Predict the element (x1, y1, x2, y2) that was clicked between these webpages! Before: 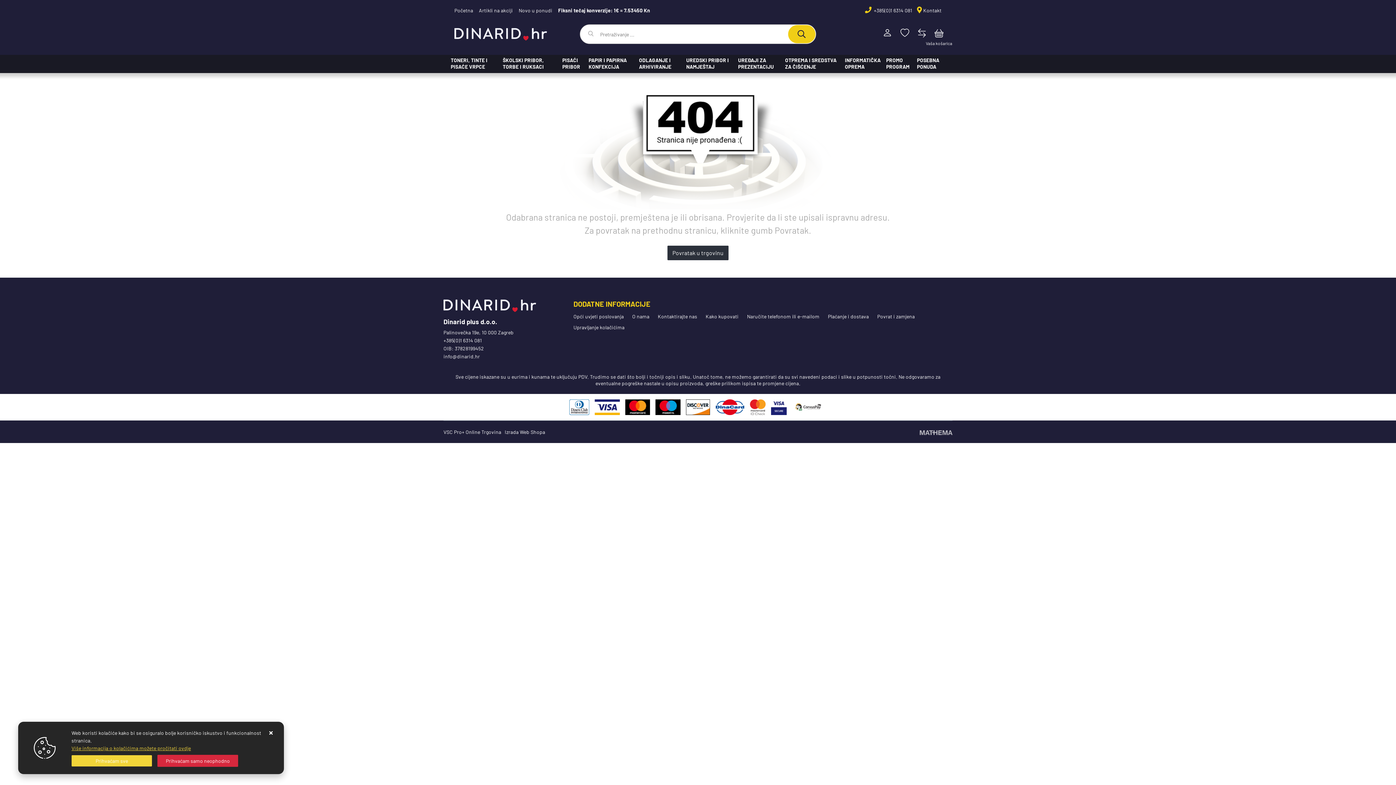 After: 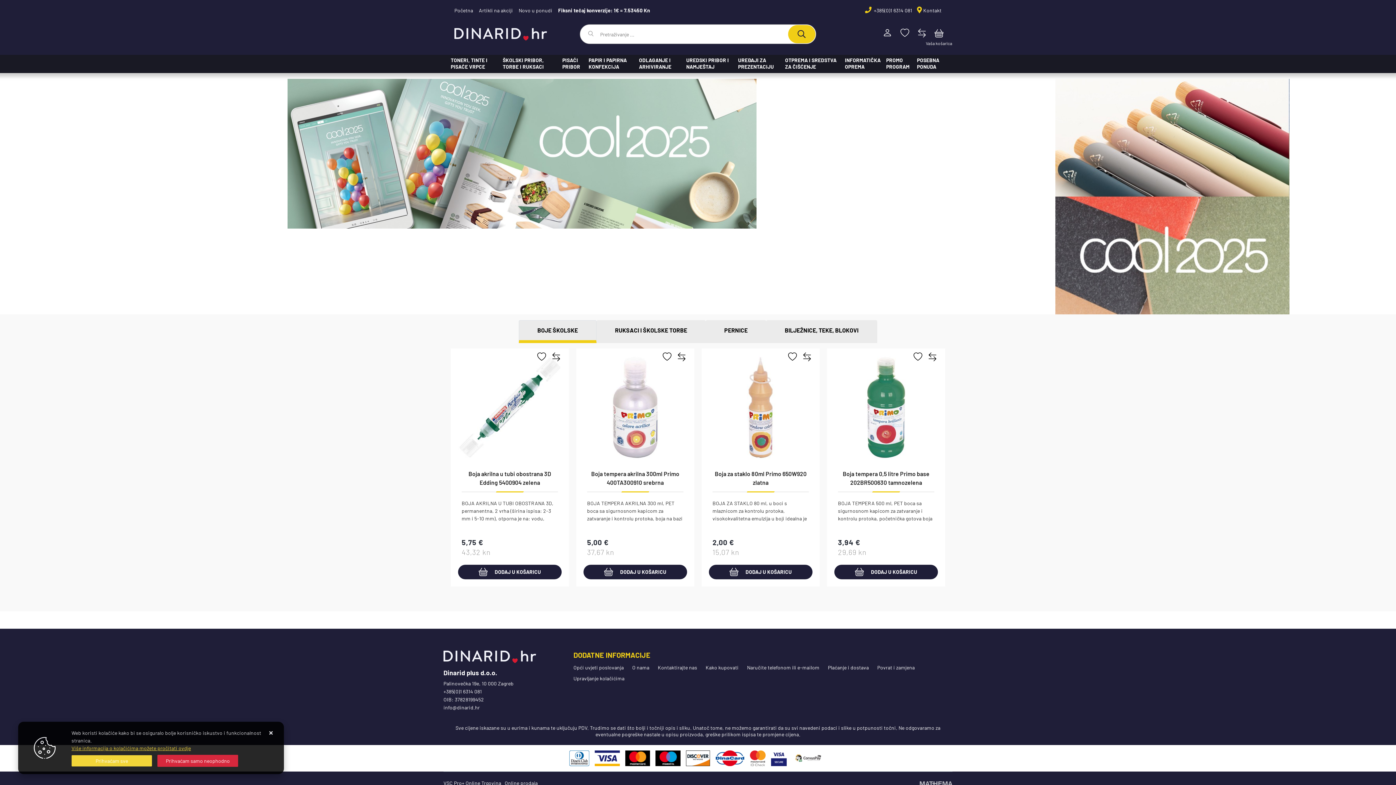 Action: bbox: (454, 3, 479, 17) label: Početna